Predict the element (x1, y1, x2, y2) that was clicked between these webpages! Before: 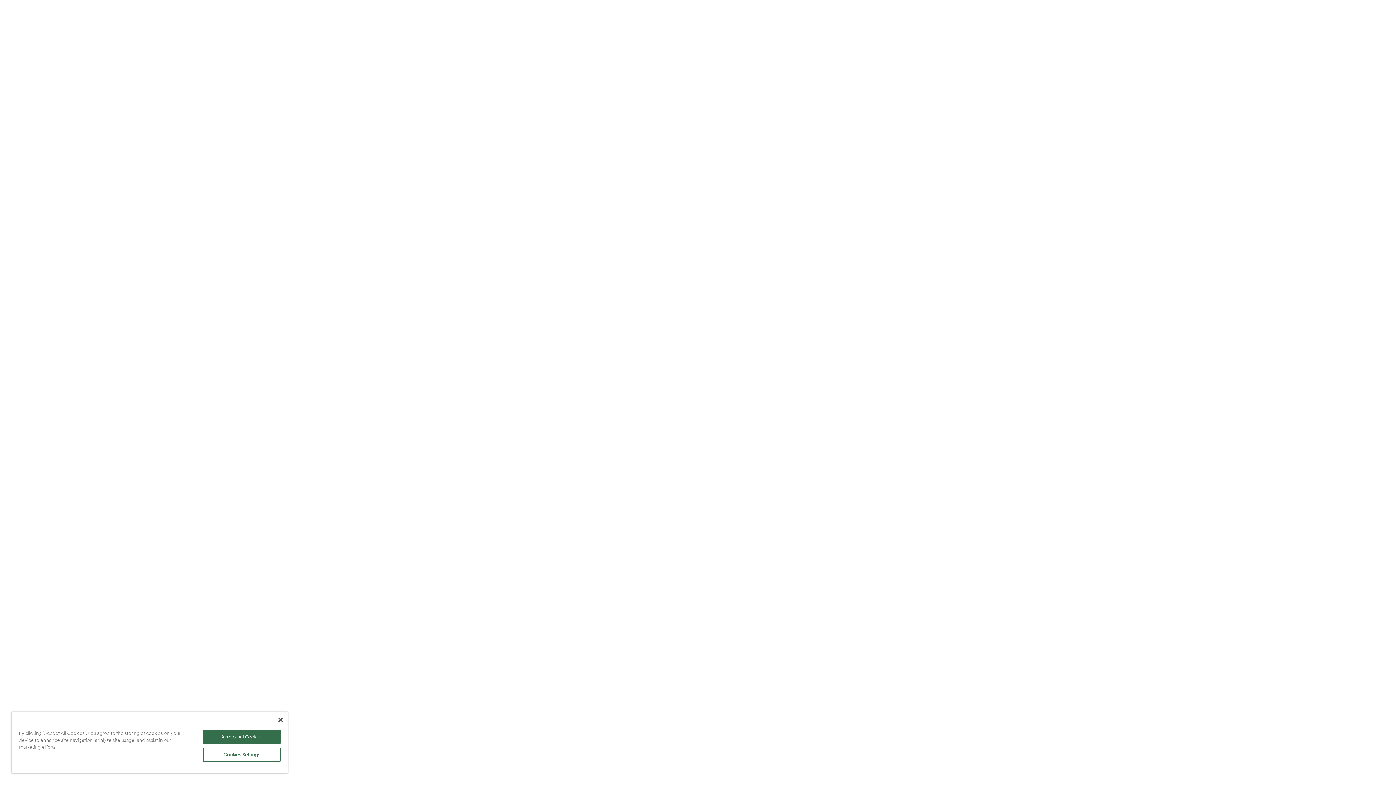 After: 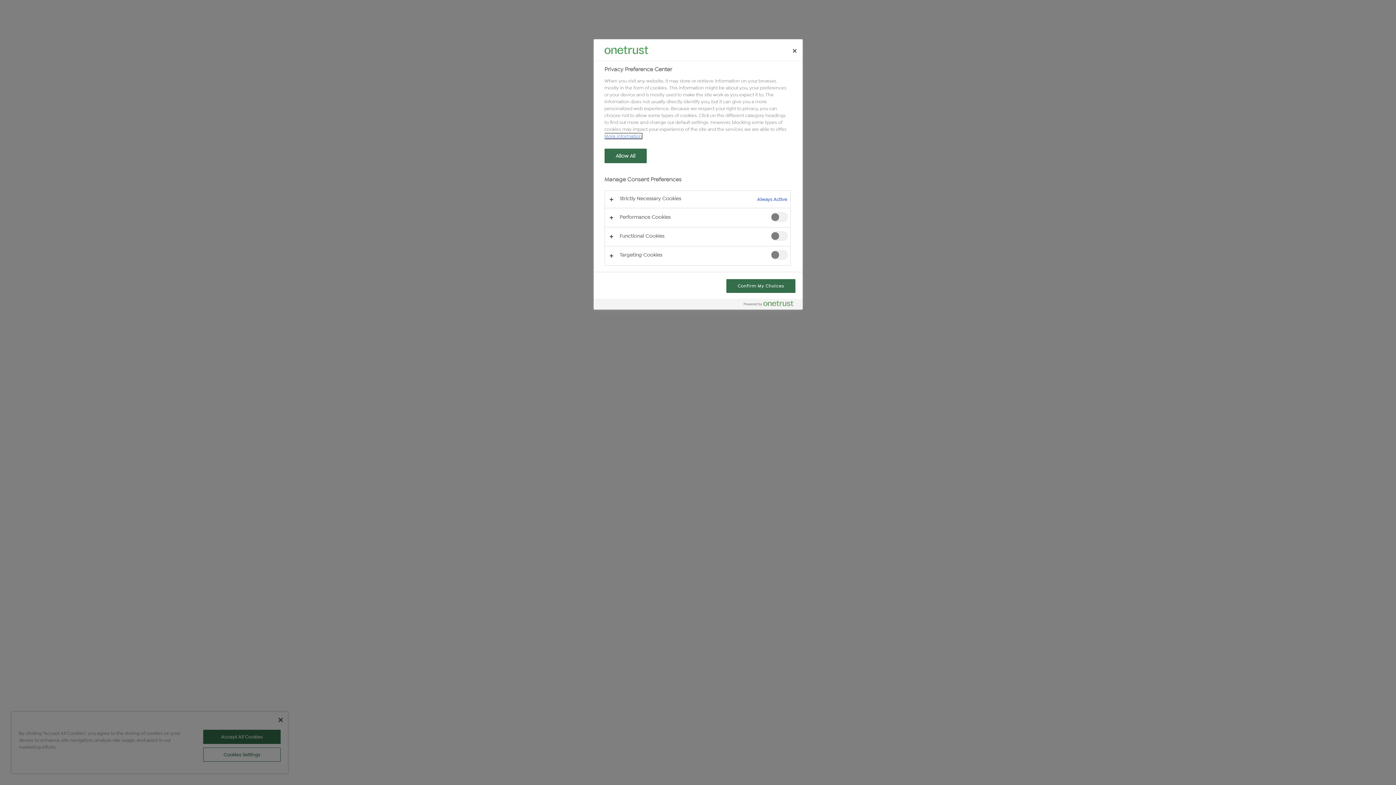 Action: label: Cookies Settings bbox: (203, 748, 280, 762)